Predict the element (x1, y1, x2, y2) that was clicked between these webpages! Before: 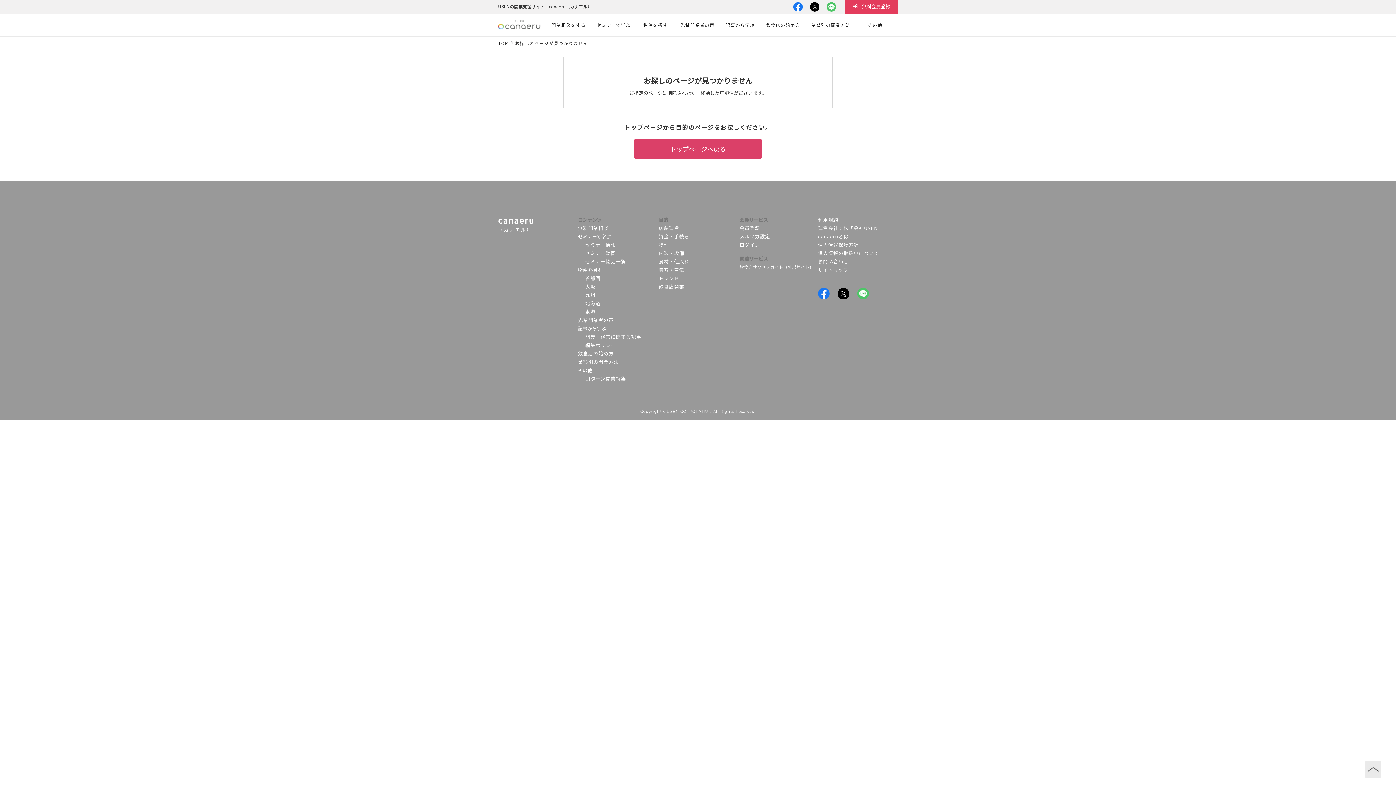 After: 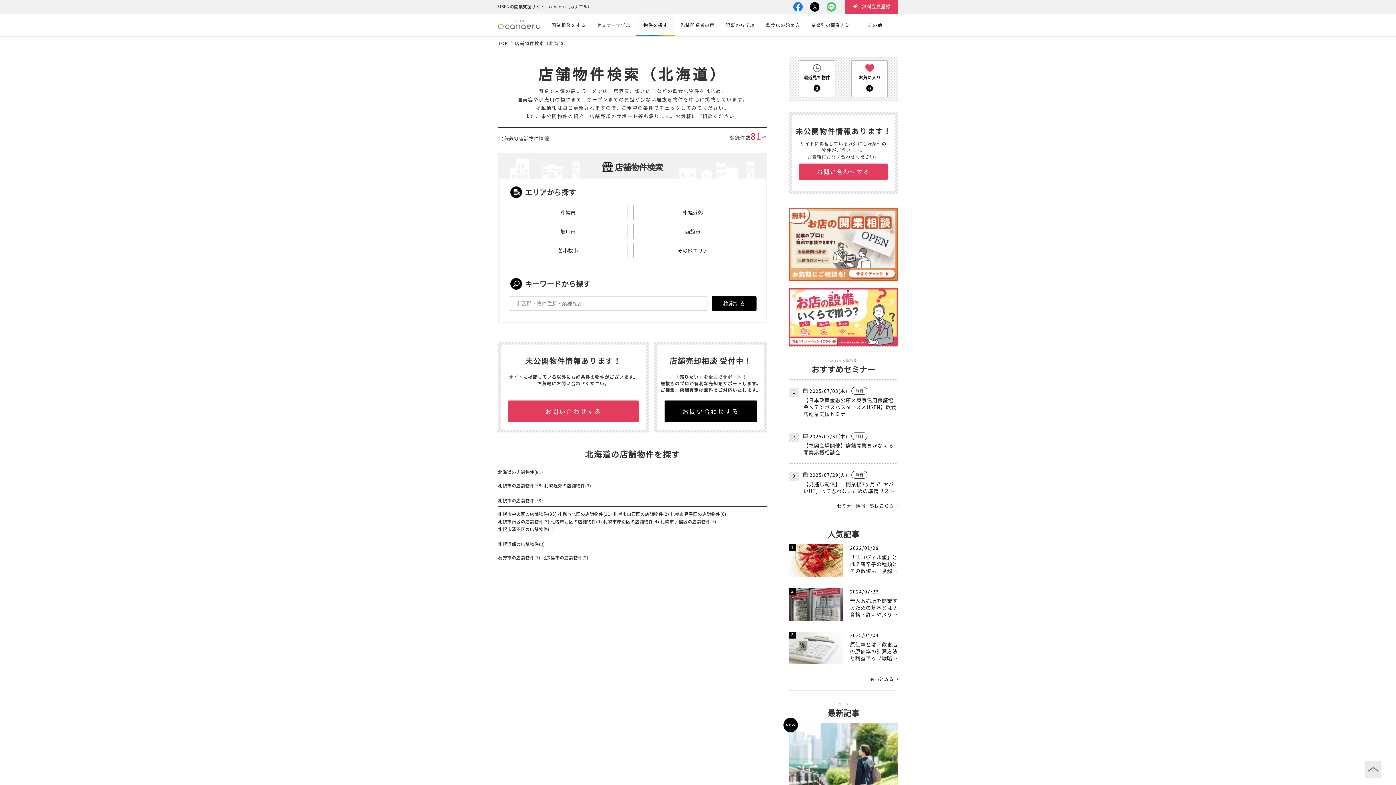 Action: bbox: (585, 299, 600, 307) label: 北海道